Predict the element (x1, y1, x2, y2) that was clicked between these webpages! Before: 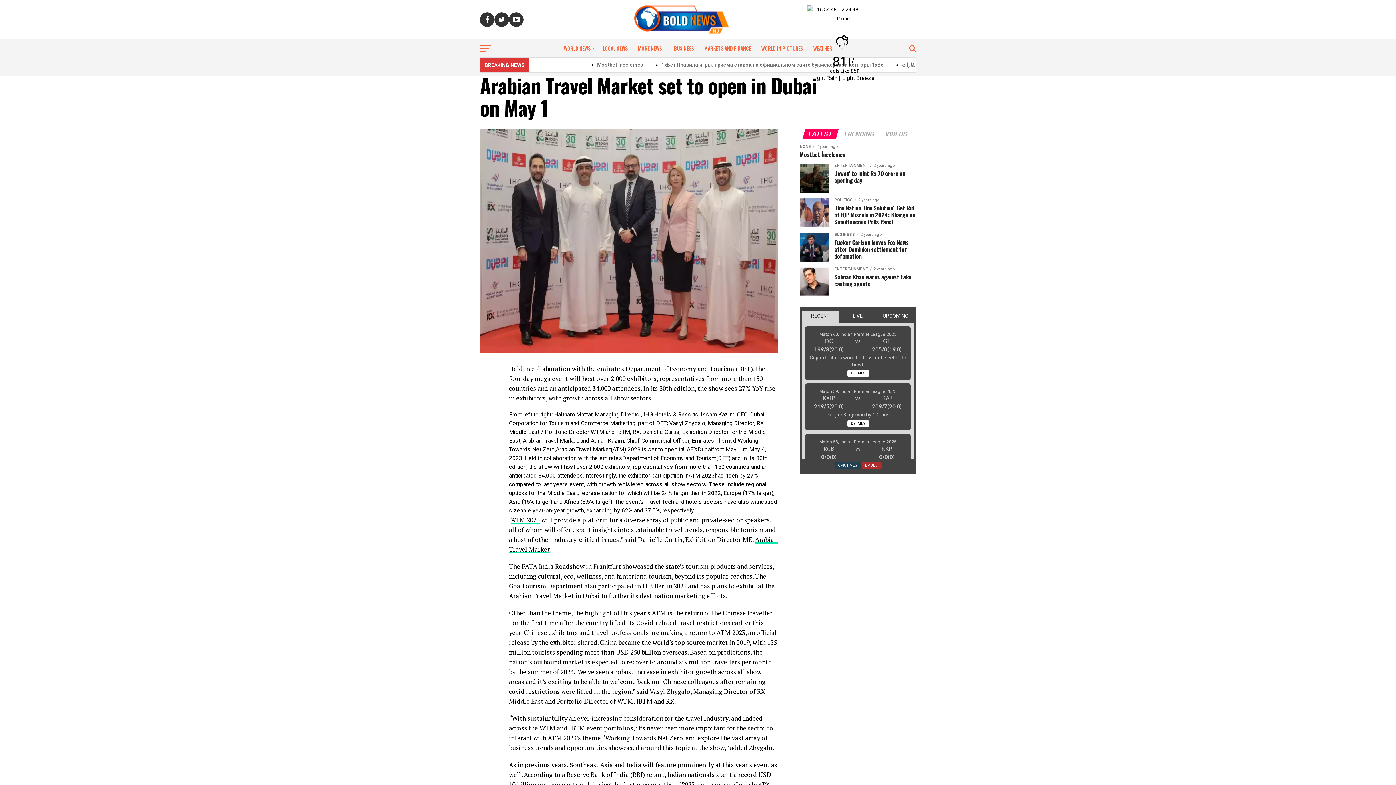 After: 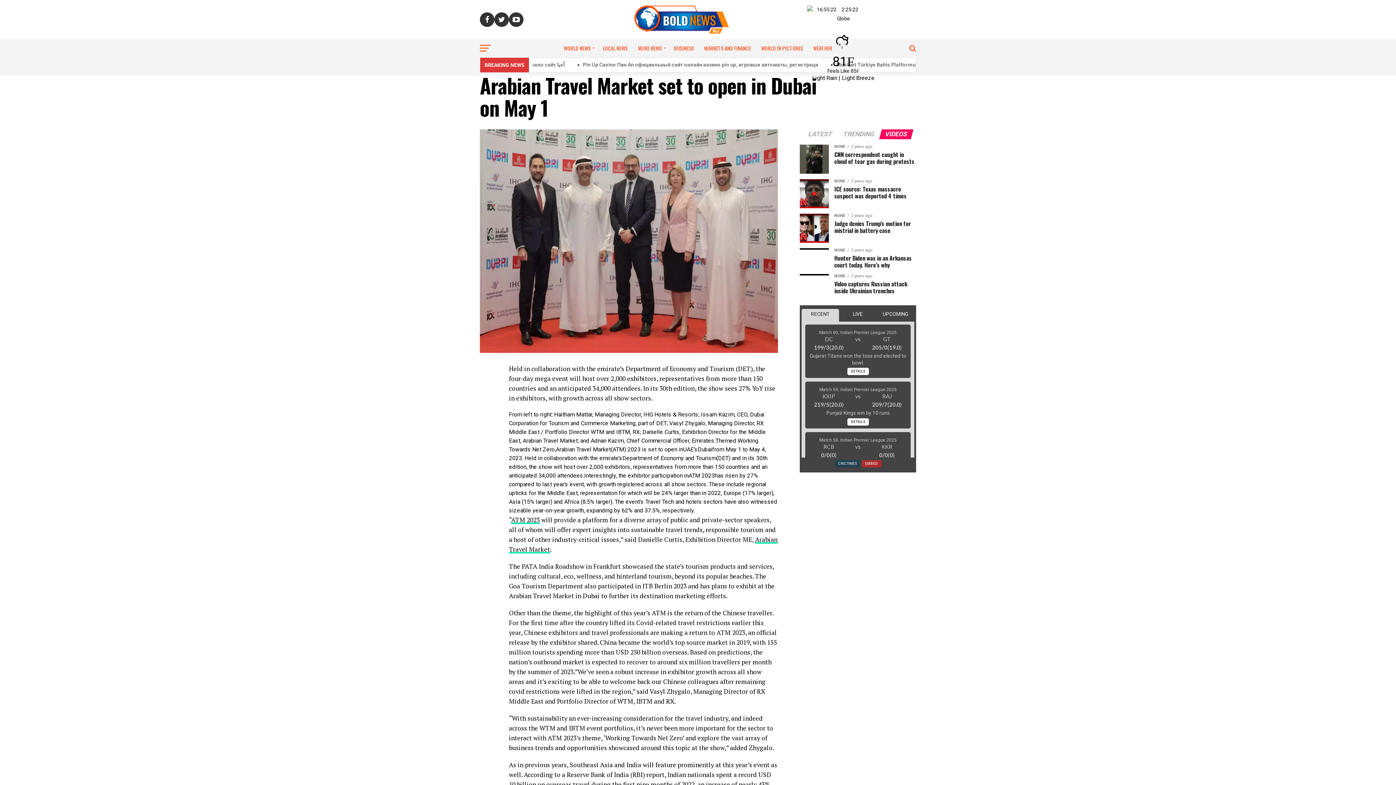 Action: bbox: (880, 131, 912, 137) label: VIDEOS